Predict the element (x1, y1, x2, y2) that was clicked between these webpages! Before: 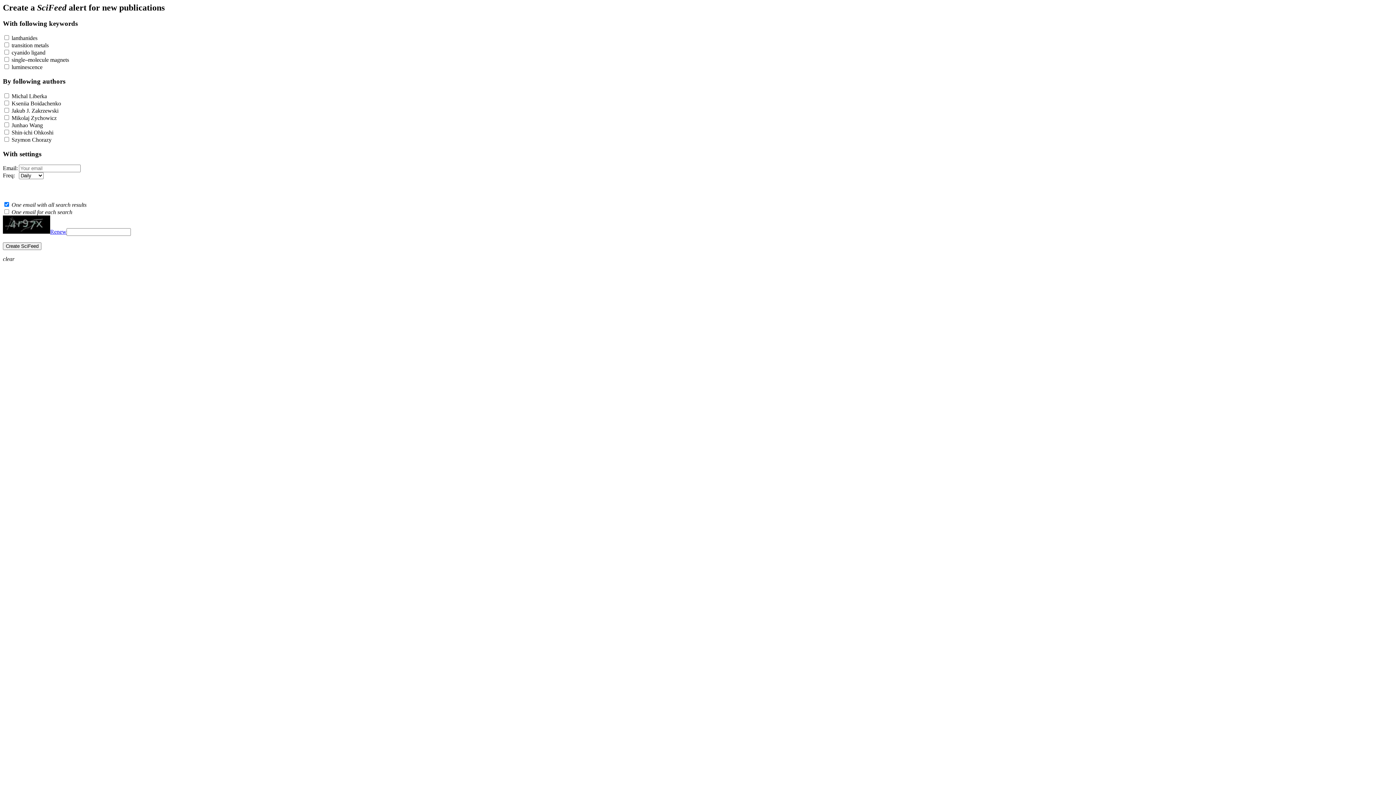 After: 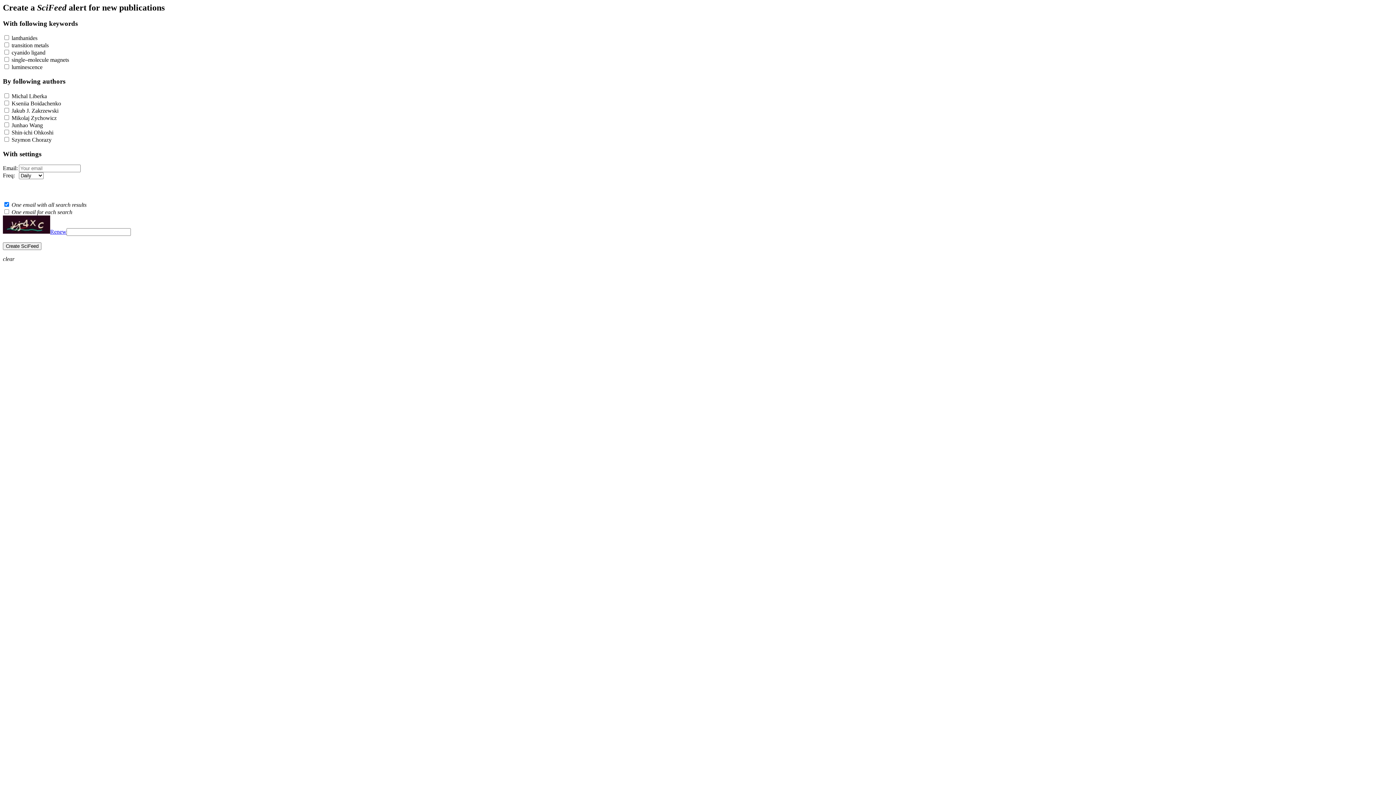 Action: bbox: (50, 228, 66, 234) label: Renew